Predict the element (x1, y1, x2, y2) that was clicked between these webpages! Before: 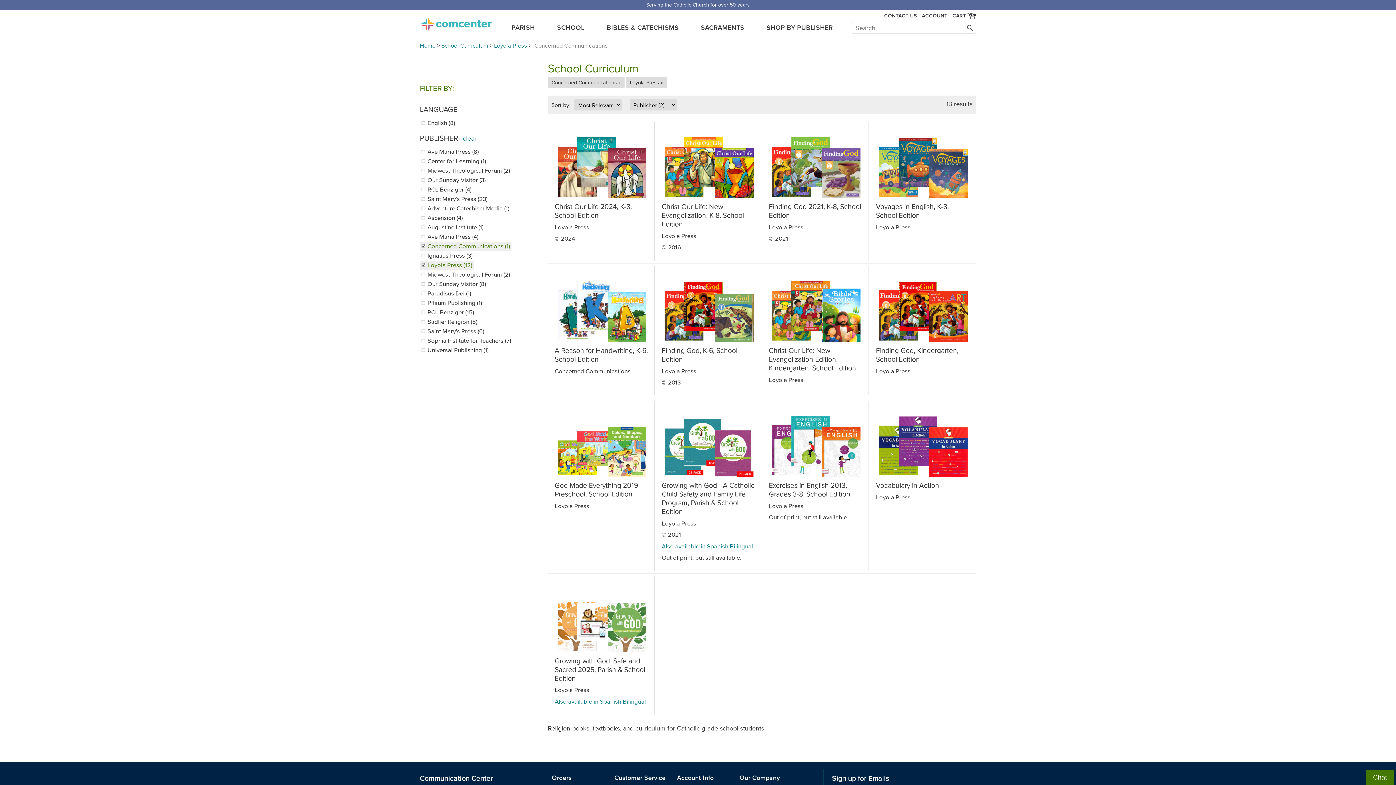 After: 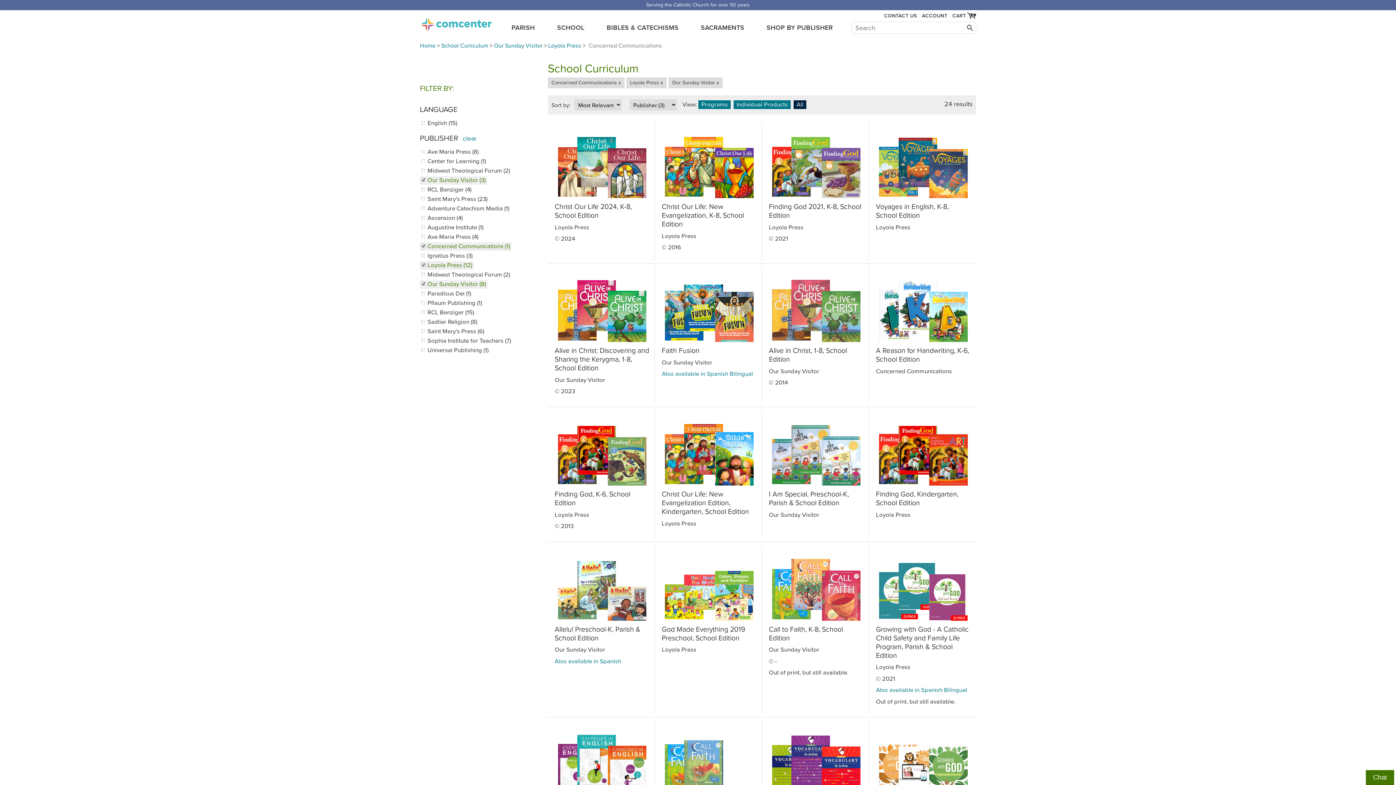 Action: label: Our Sunday Visitor (3) bbox: (420, 176, 487, 184)